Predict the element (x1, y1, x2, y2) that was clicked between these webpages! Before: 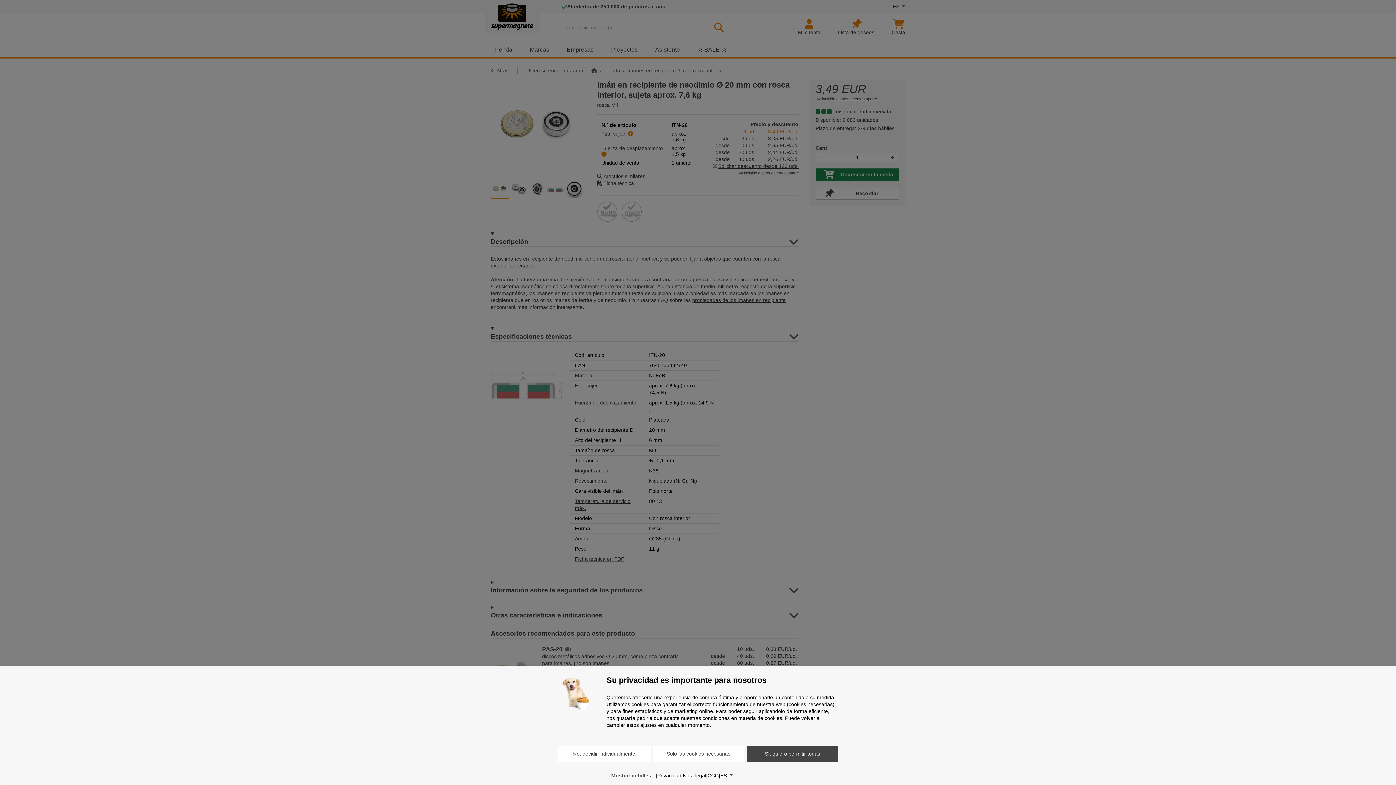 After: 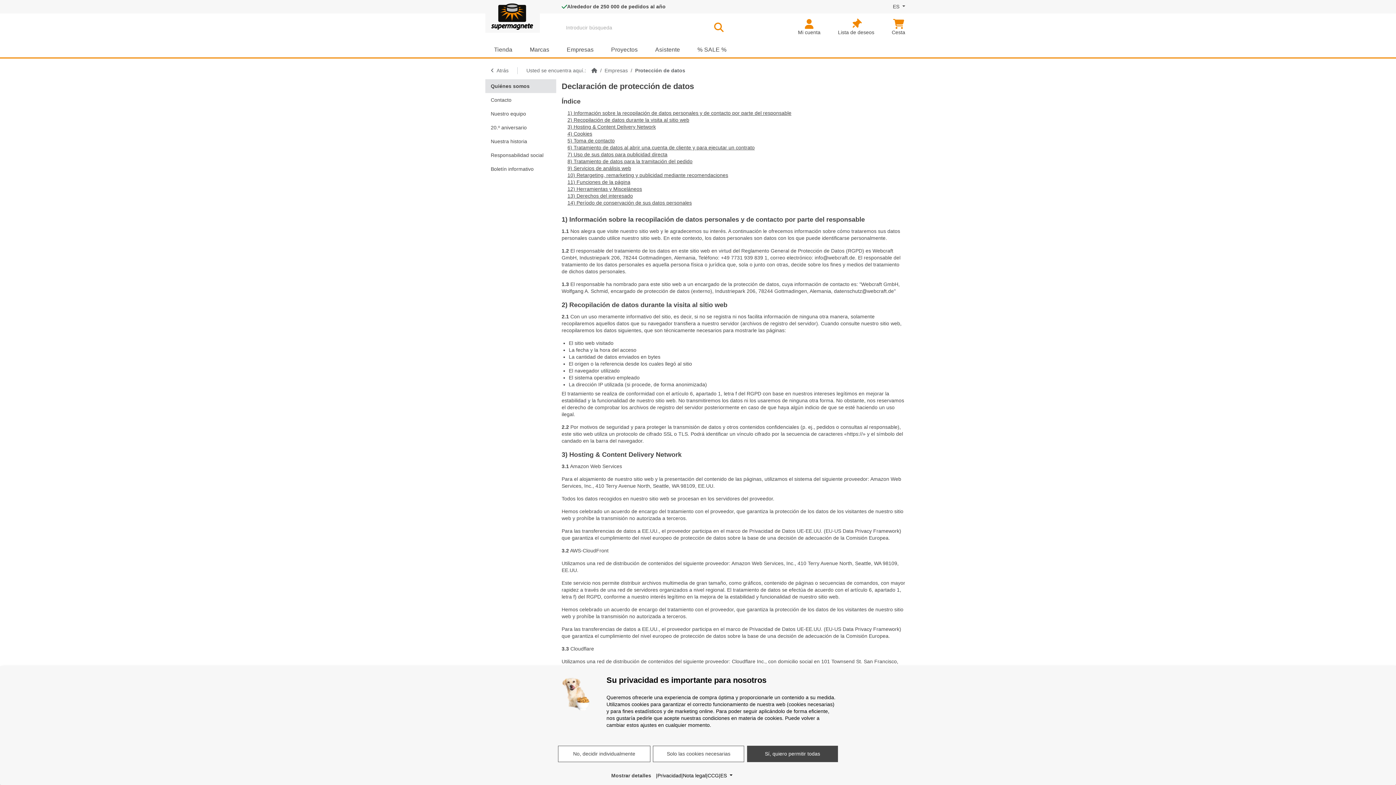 Action: bbox: (657, 772, 681, 779) label: Privacidad